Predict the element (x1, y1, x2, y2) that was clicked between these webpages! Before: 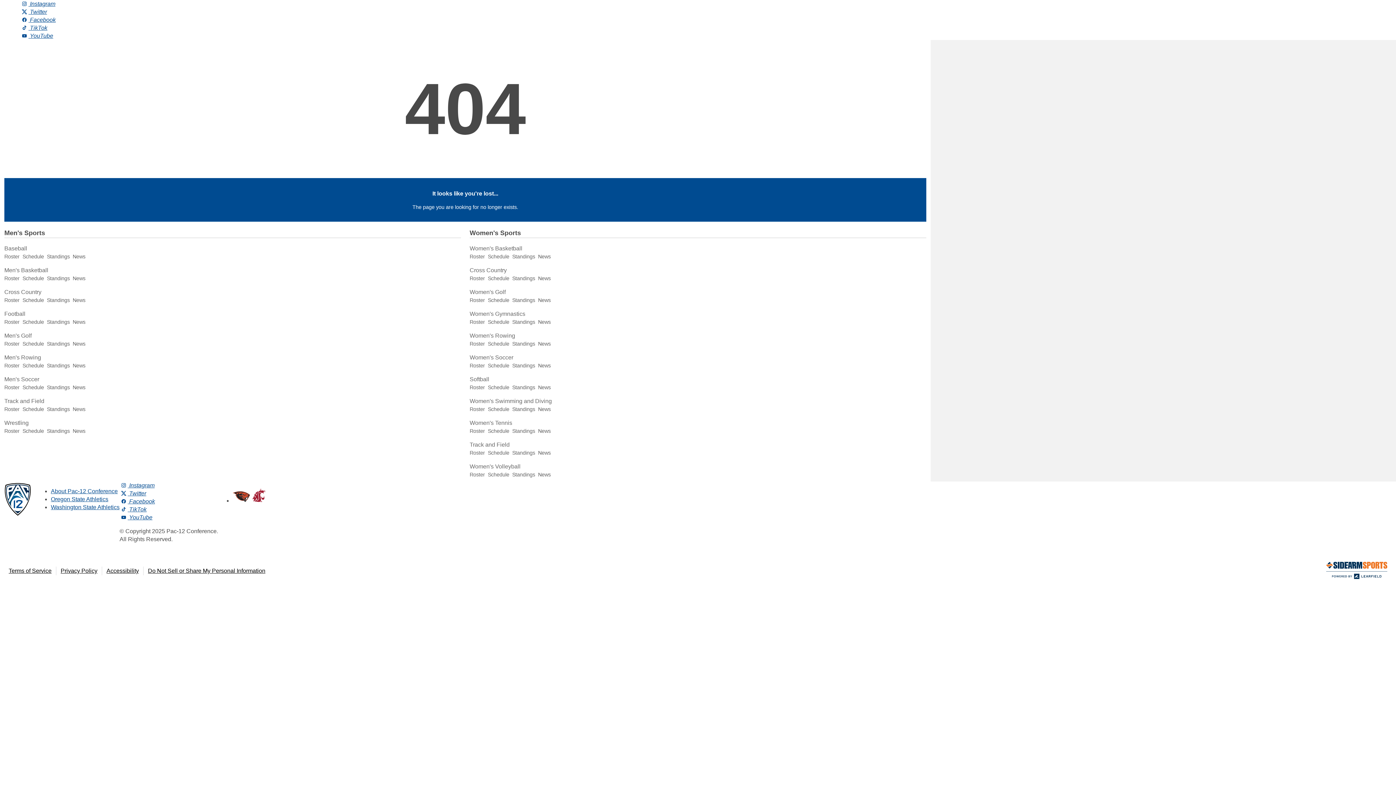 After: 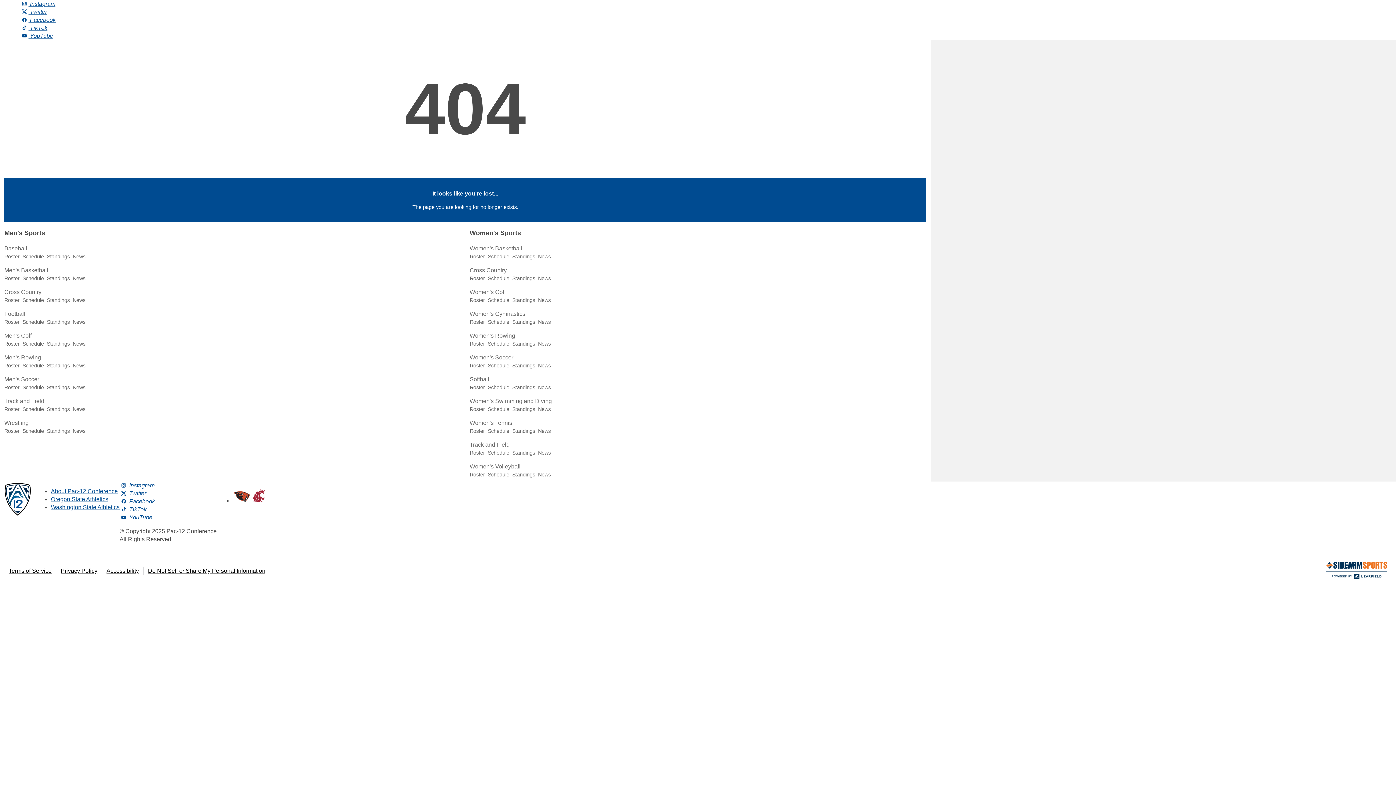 Action: label: Schedule bbox: (488, 341, 509, 347)